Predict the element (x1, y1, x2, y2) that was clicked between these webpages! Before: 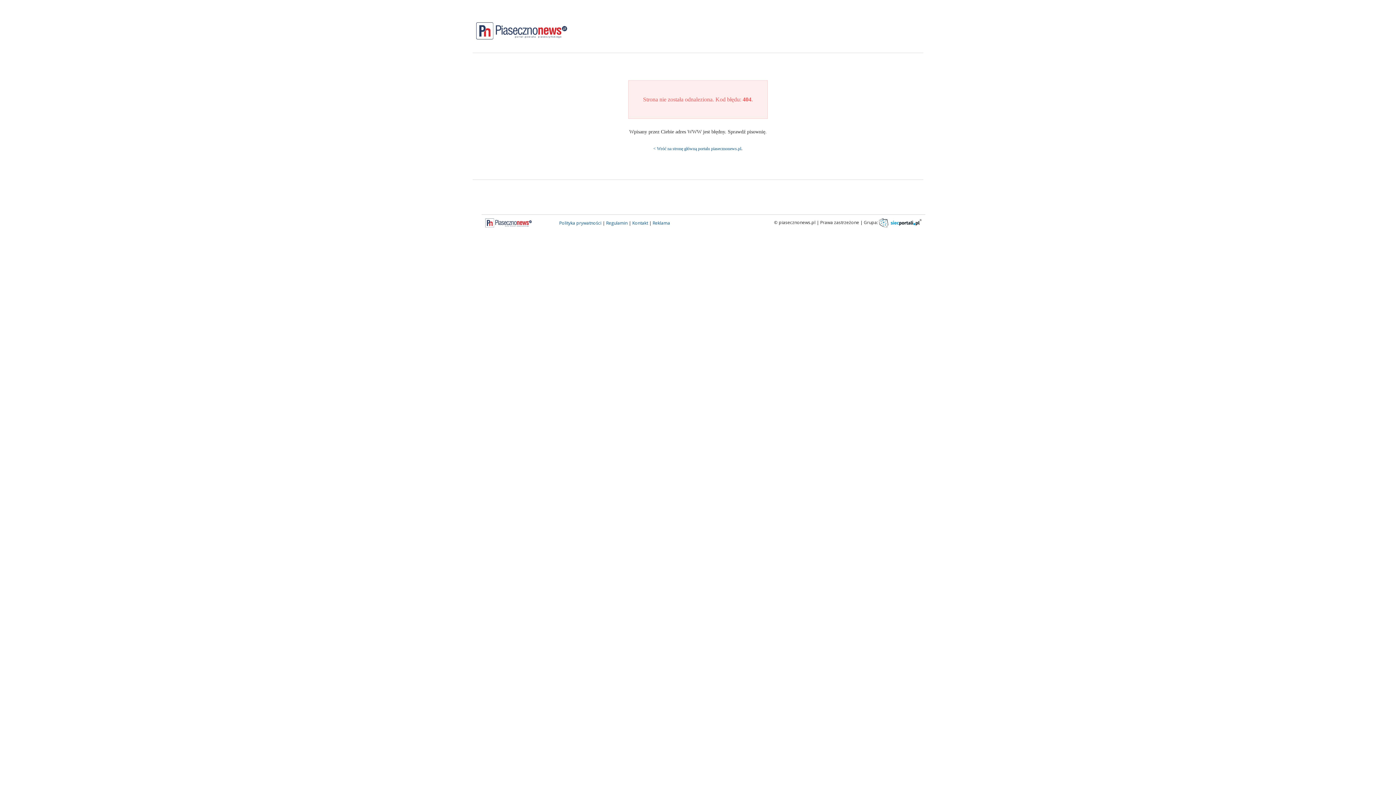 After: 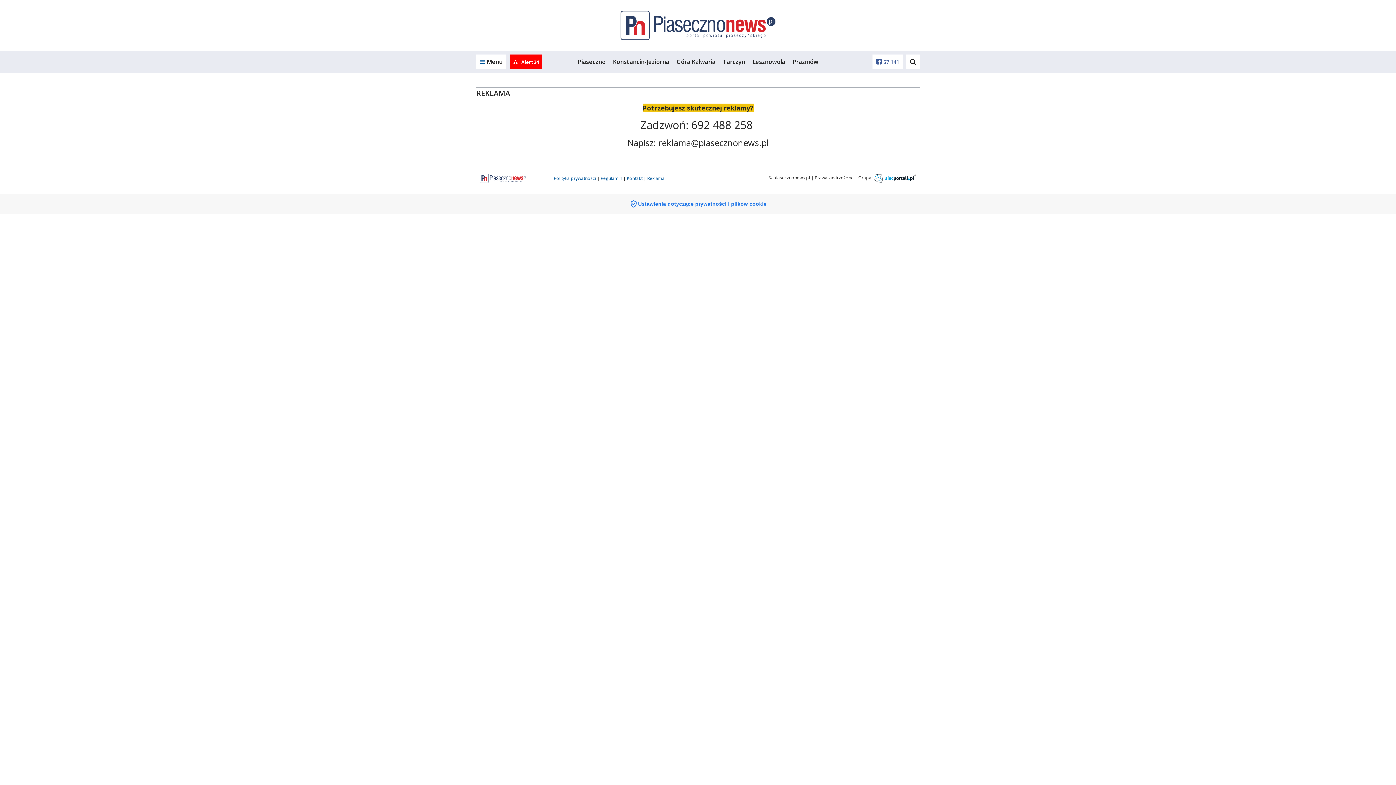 Action: label: Reklama bbox: (652, 220, 670, 226)